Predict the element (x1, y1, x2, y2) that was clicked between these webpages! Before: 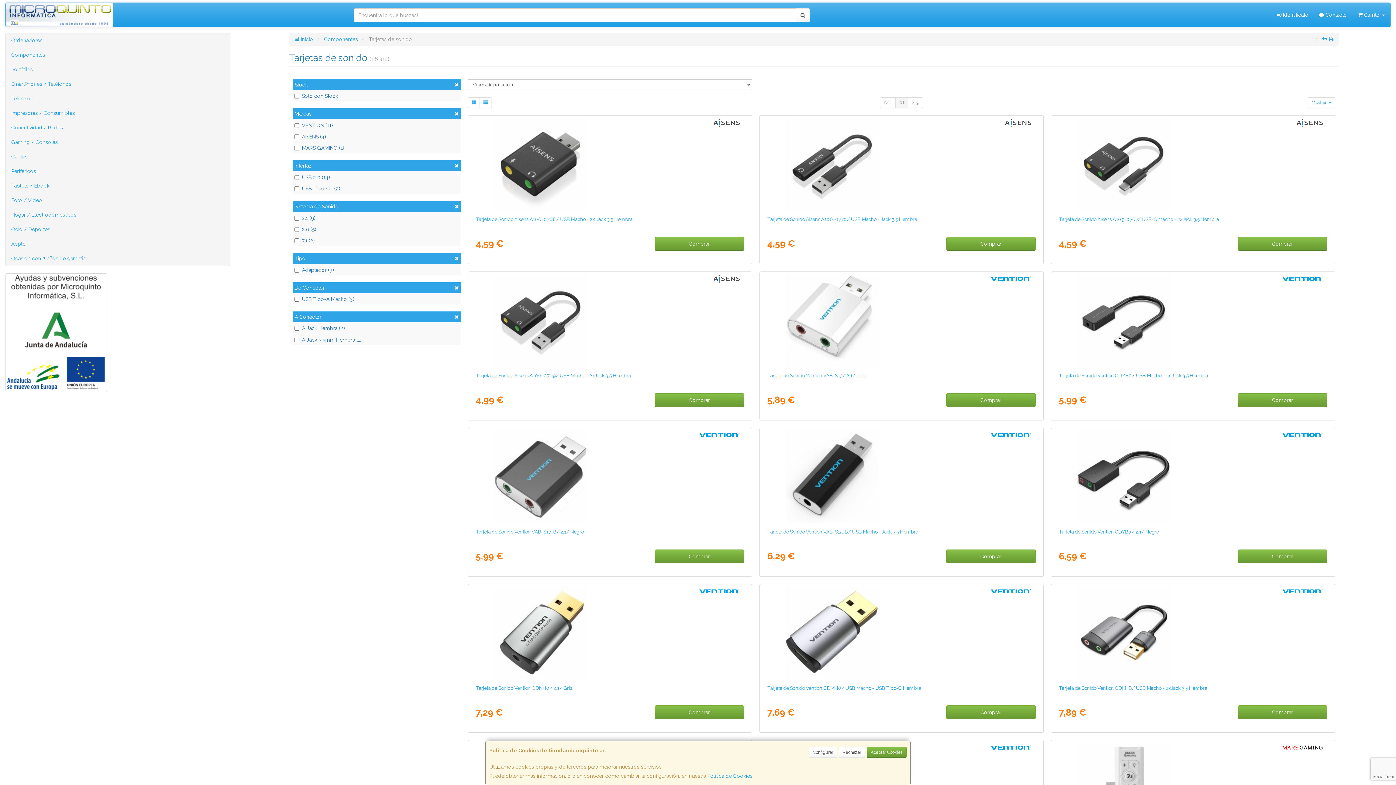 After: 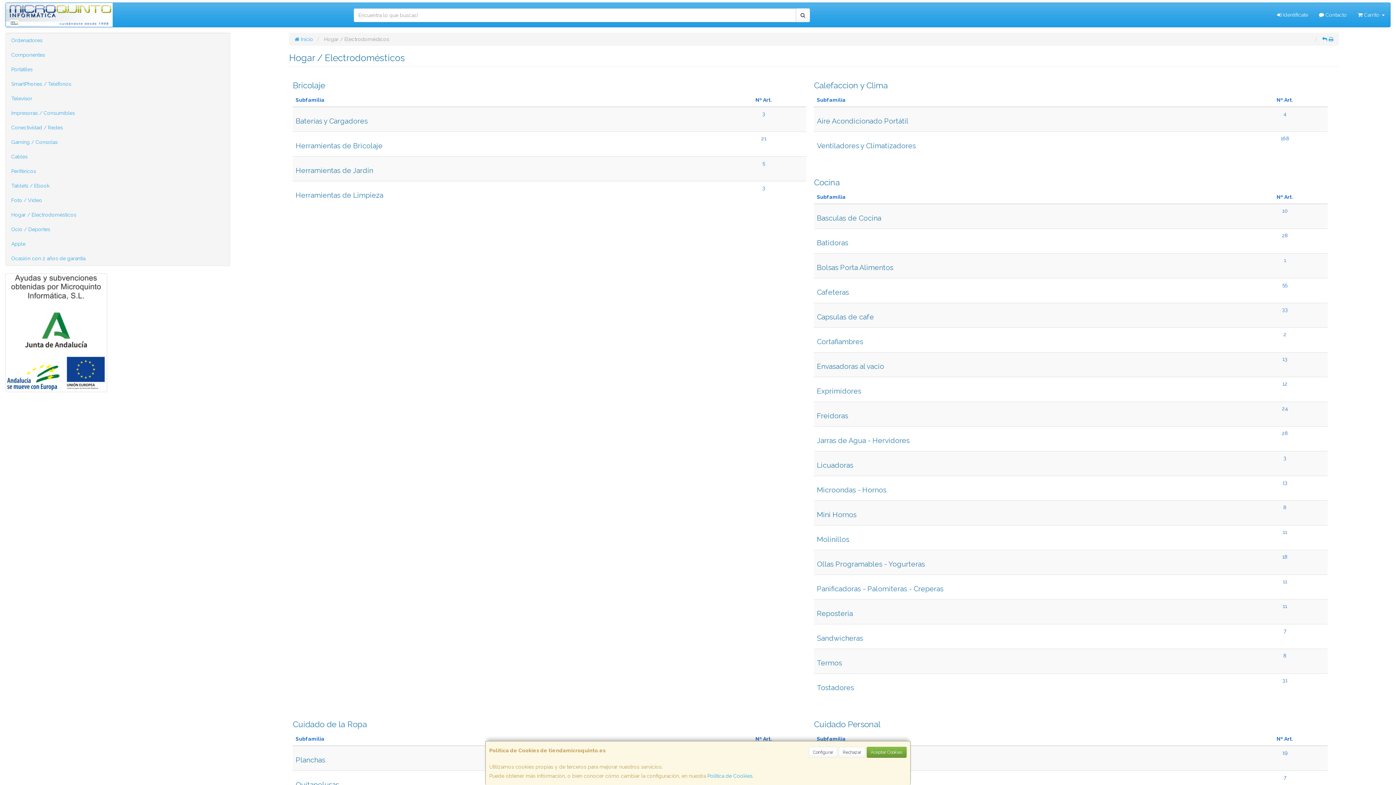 Action: label: Hogar / Electrodomésticos bbox: (5, 207, 229, 222)